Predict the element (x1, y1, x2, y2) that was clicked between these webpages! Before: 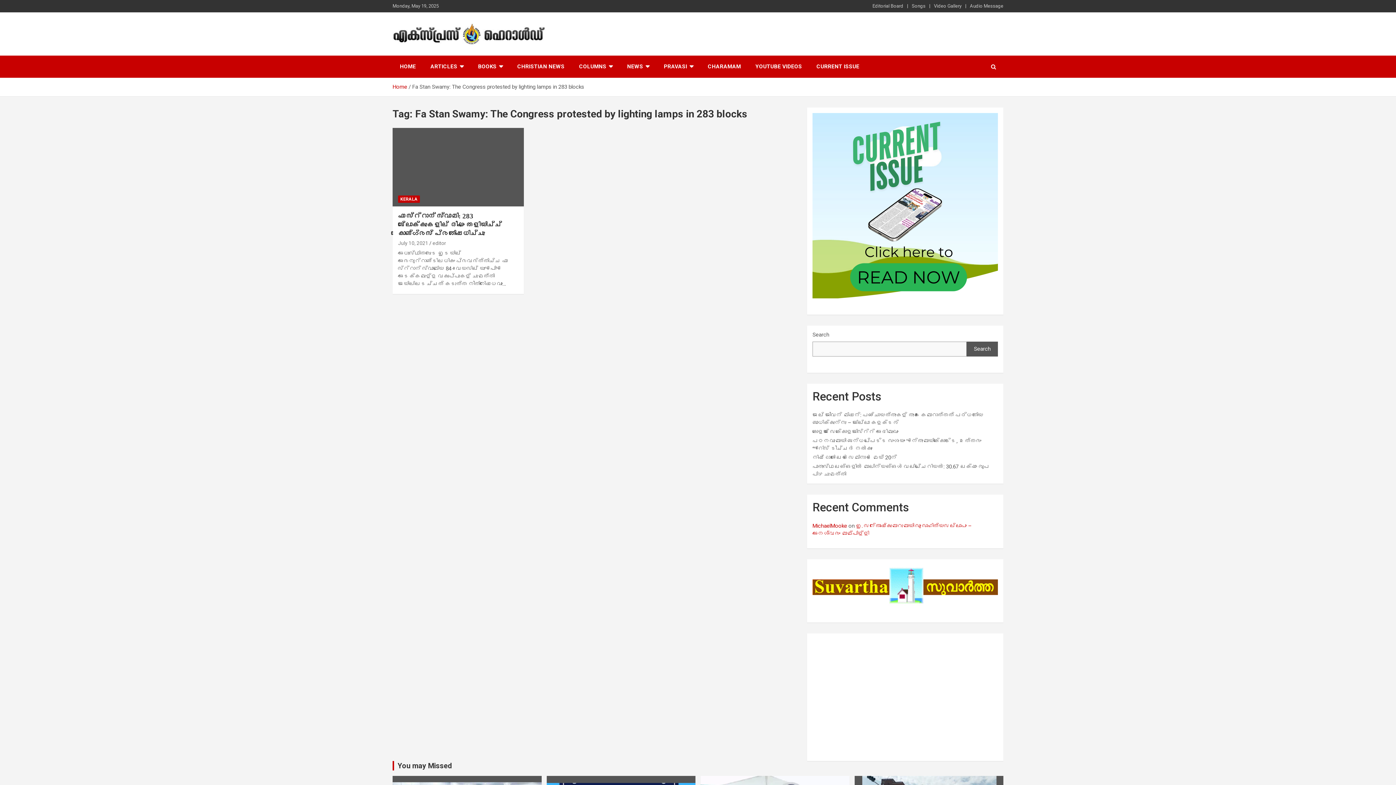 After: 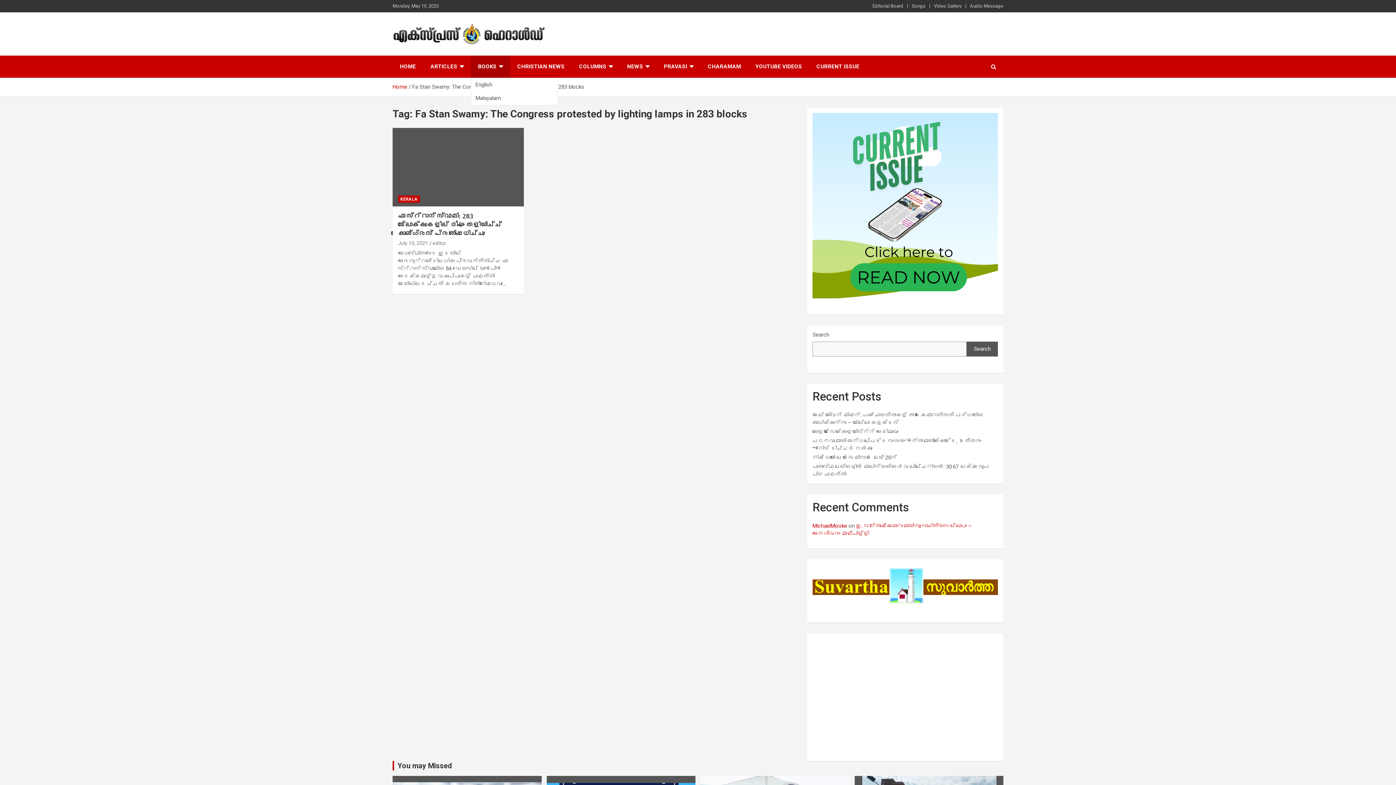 Action: label: BOOKS bbox: (470, 55, 510, 77)